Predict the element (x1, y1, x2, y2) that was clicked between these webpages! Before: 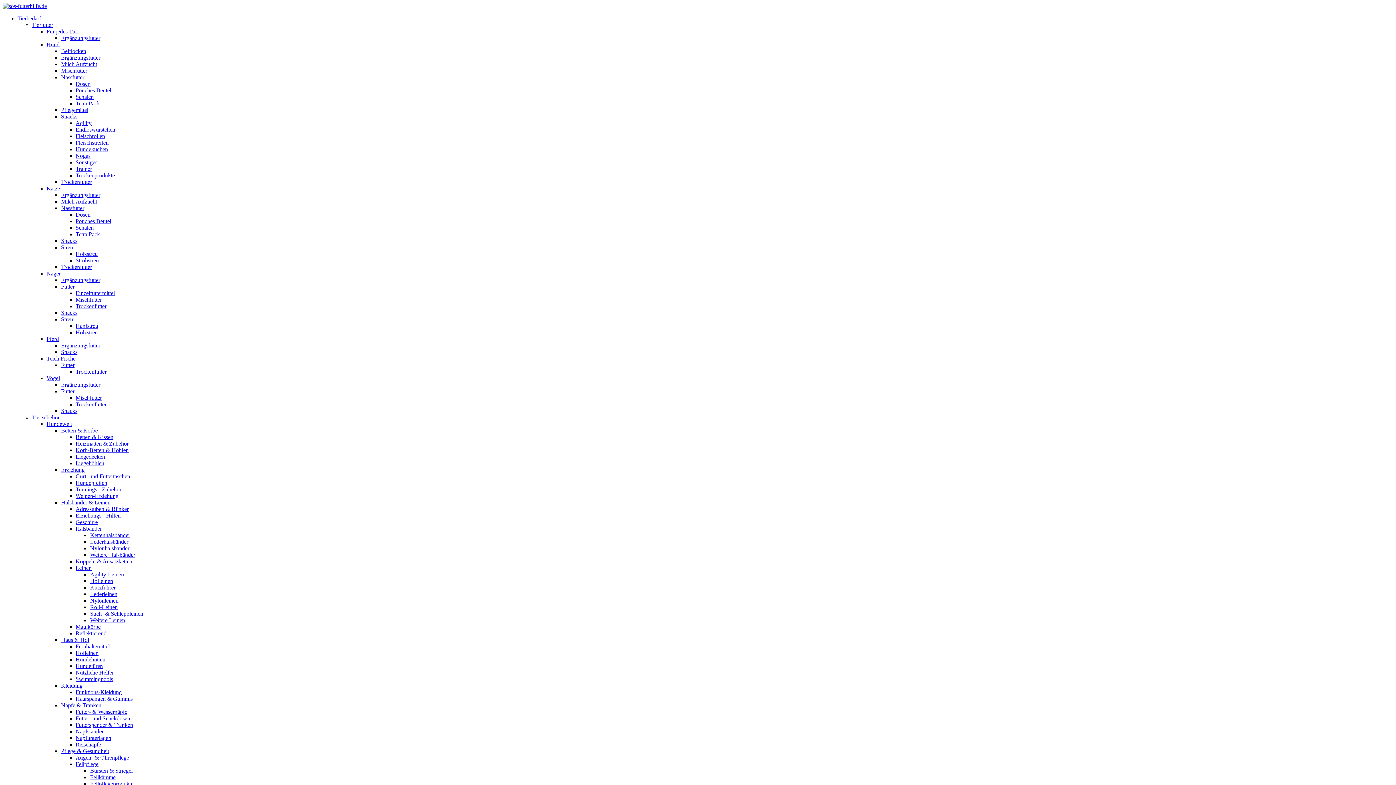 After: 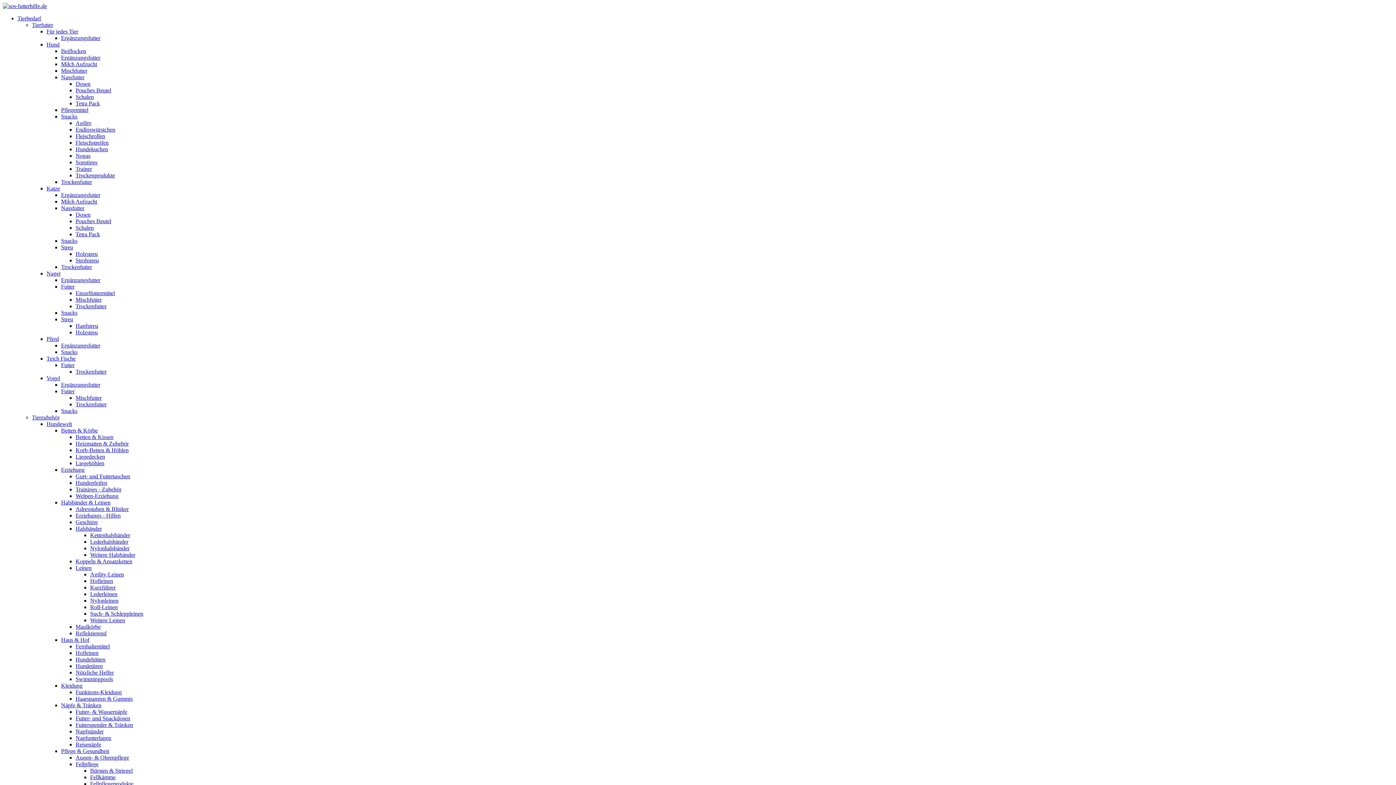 Action: bbox: (90, 545, 129, 551) label: Nylonhalsbänder